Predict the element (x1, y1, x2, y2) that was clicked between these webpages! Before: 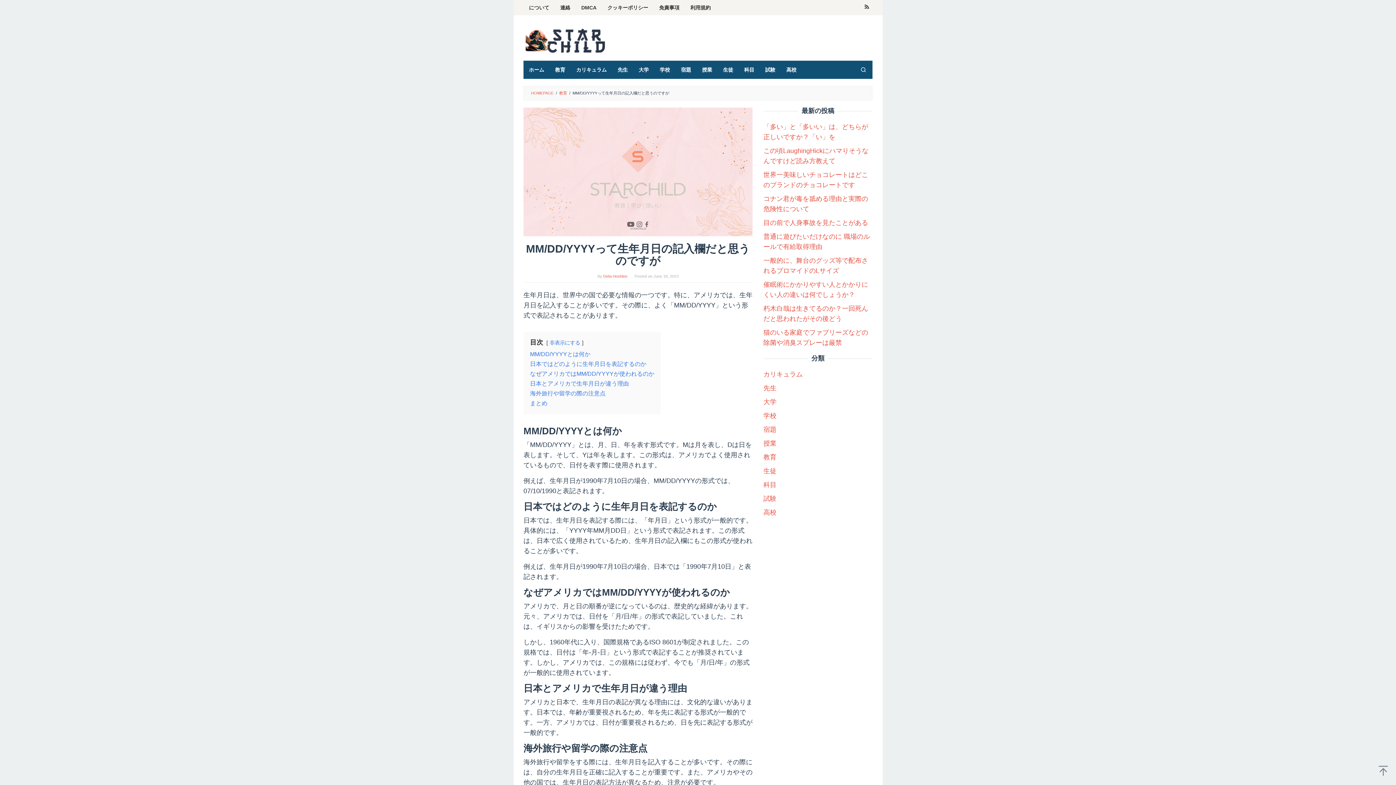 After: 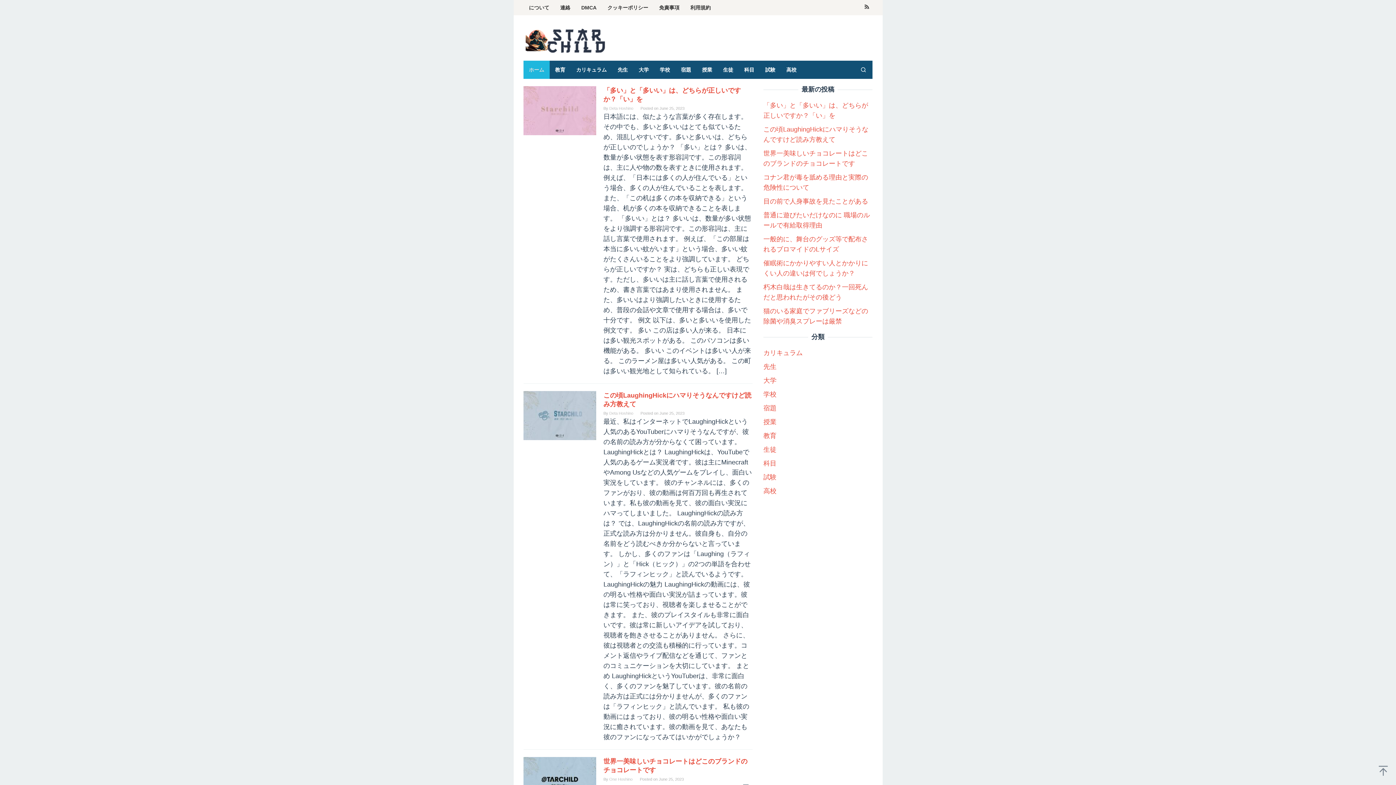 Action: label: HOMEPAGE bbox: (531, 90, 553, 95)